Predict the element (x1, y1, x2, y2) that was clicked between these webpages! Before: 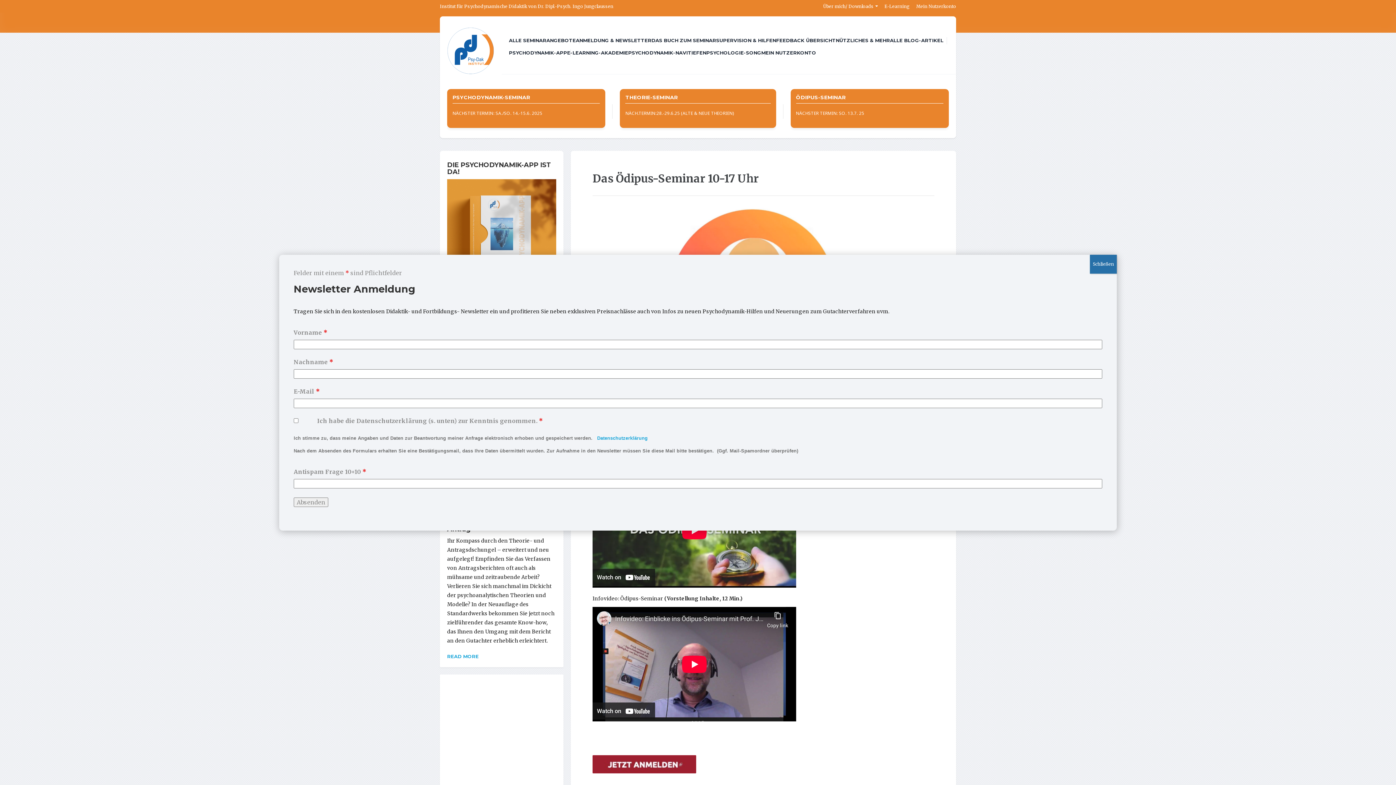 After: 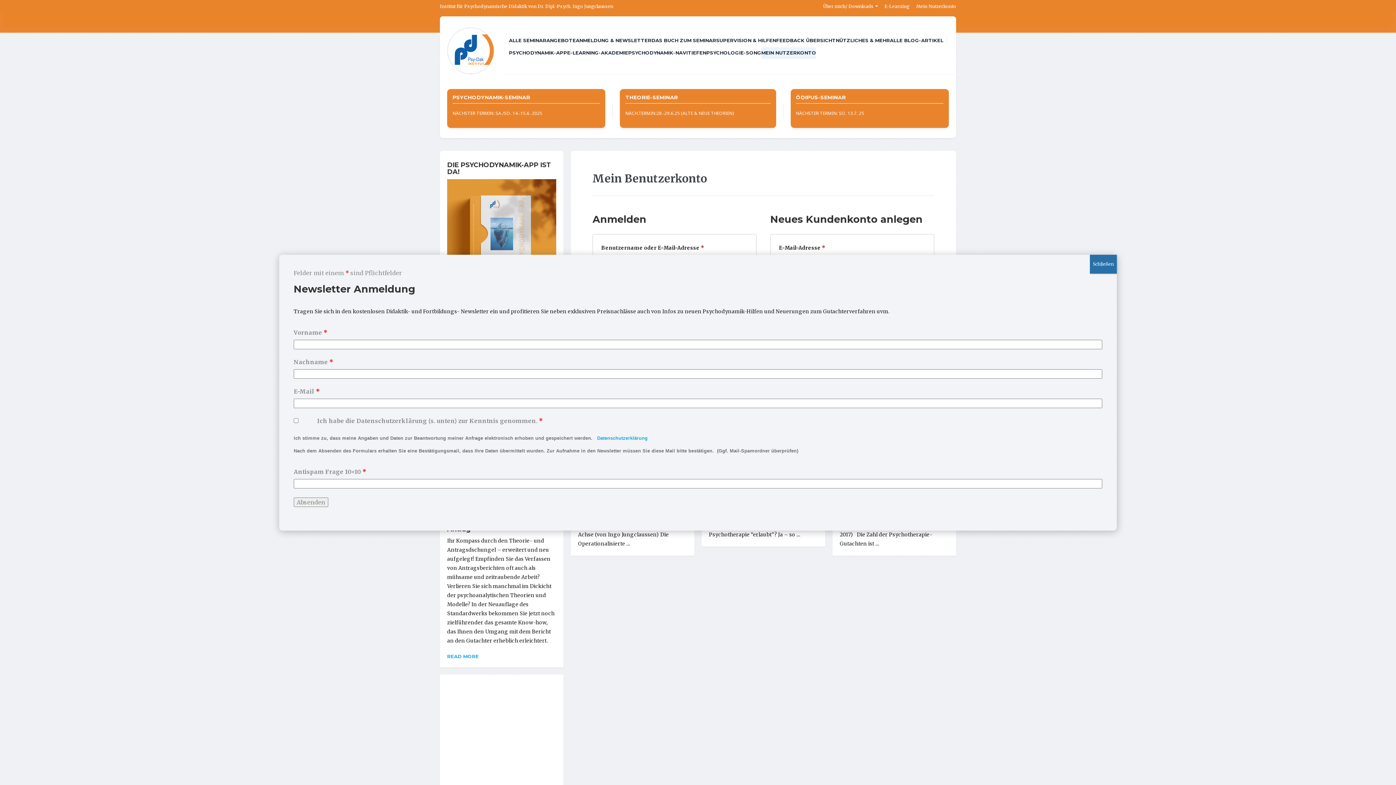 Action: bbox: (761, 47, 816, 59) label: MEIN NUTZERKONTO